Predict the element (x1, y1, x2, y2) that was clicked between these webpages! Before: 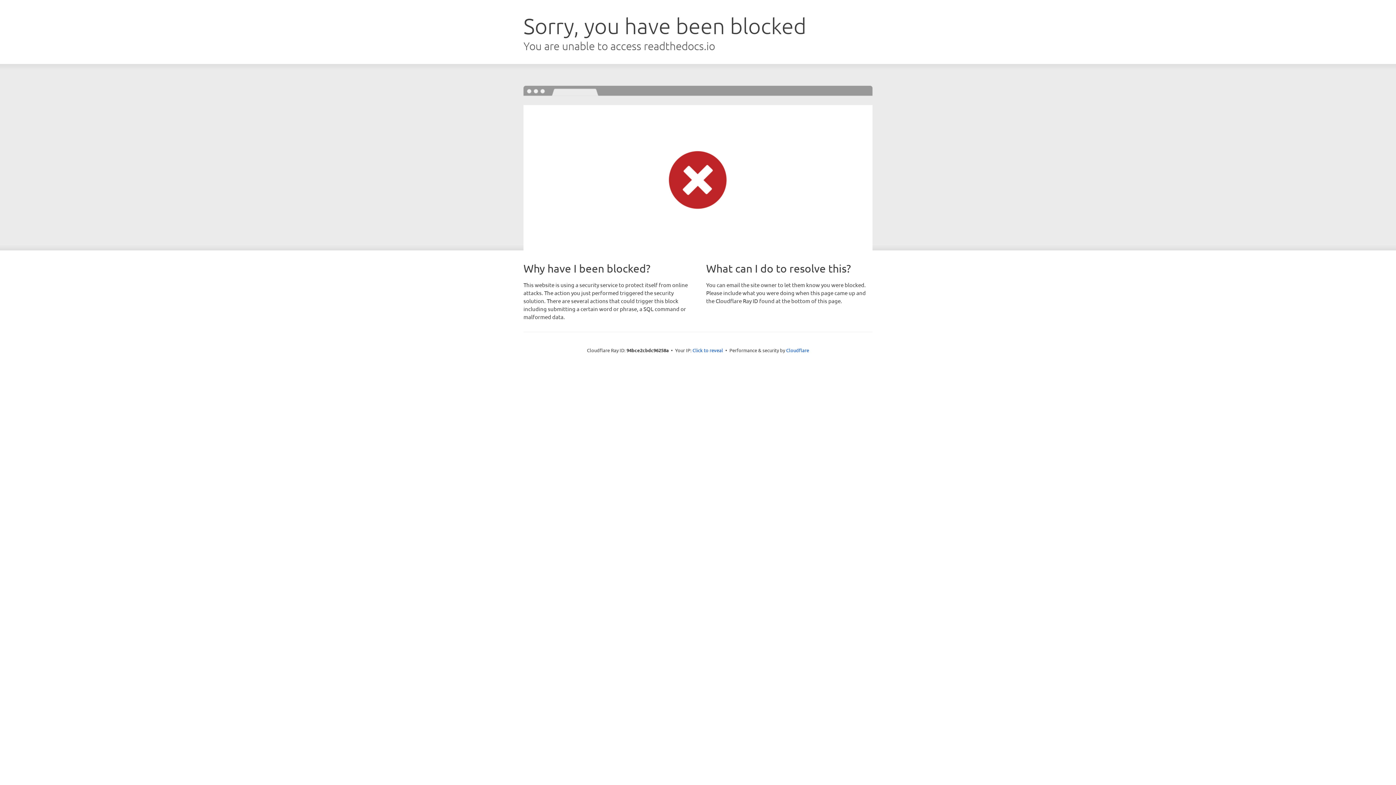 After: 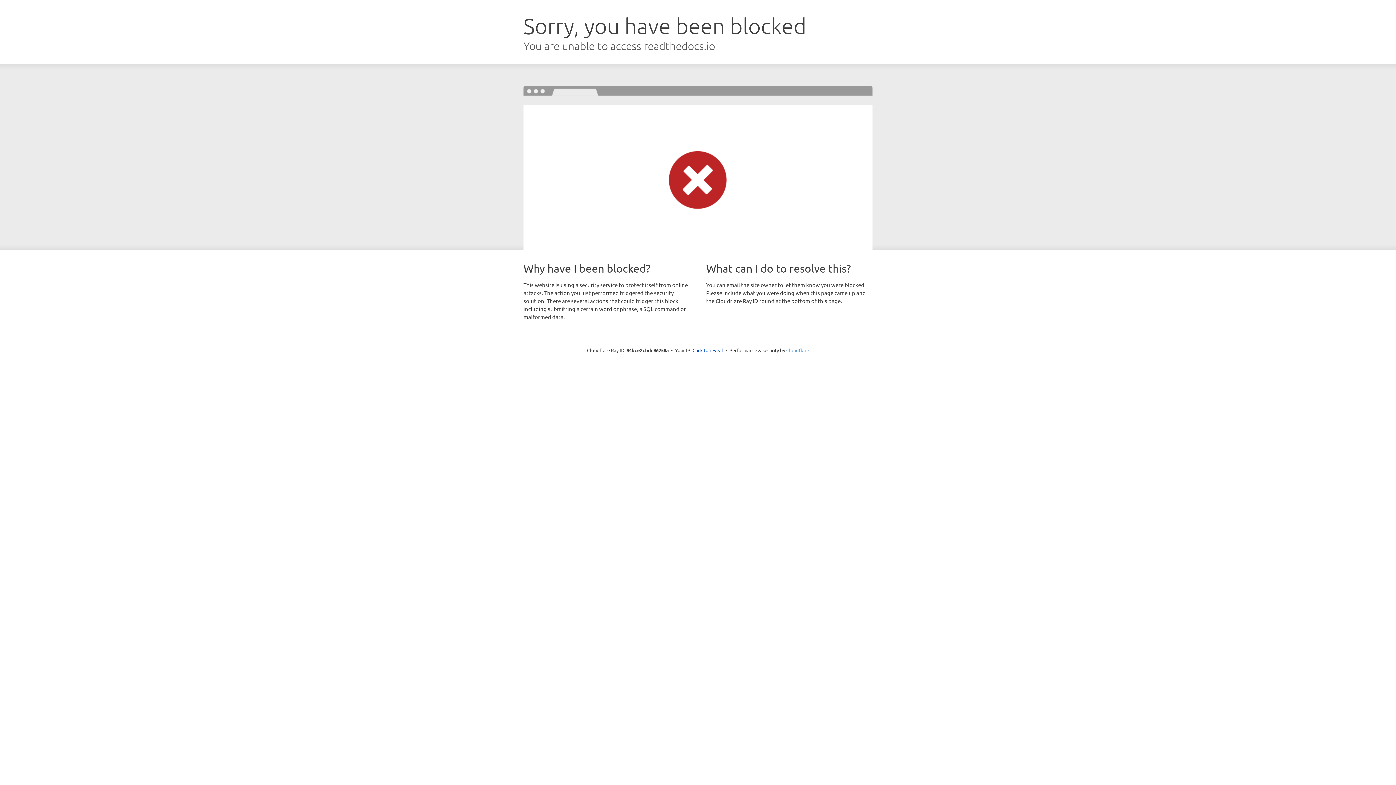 Action: label: Cloudflare bbox: (786, 347, 809, 353)